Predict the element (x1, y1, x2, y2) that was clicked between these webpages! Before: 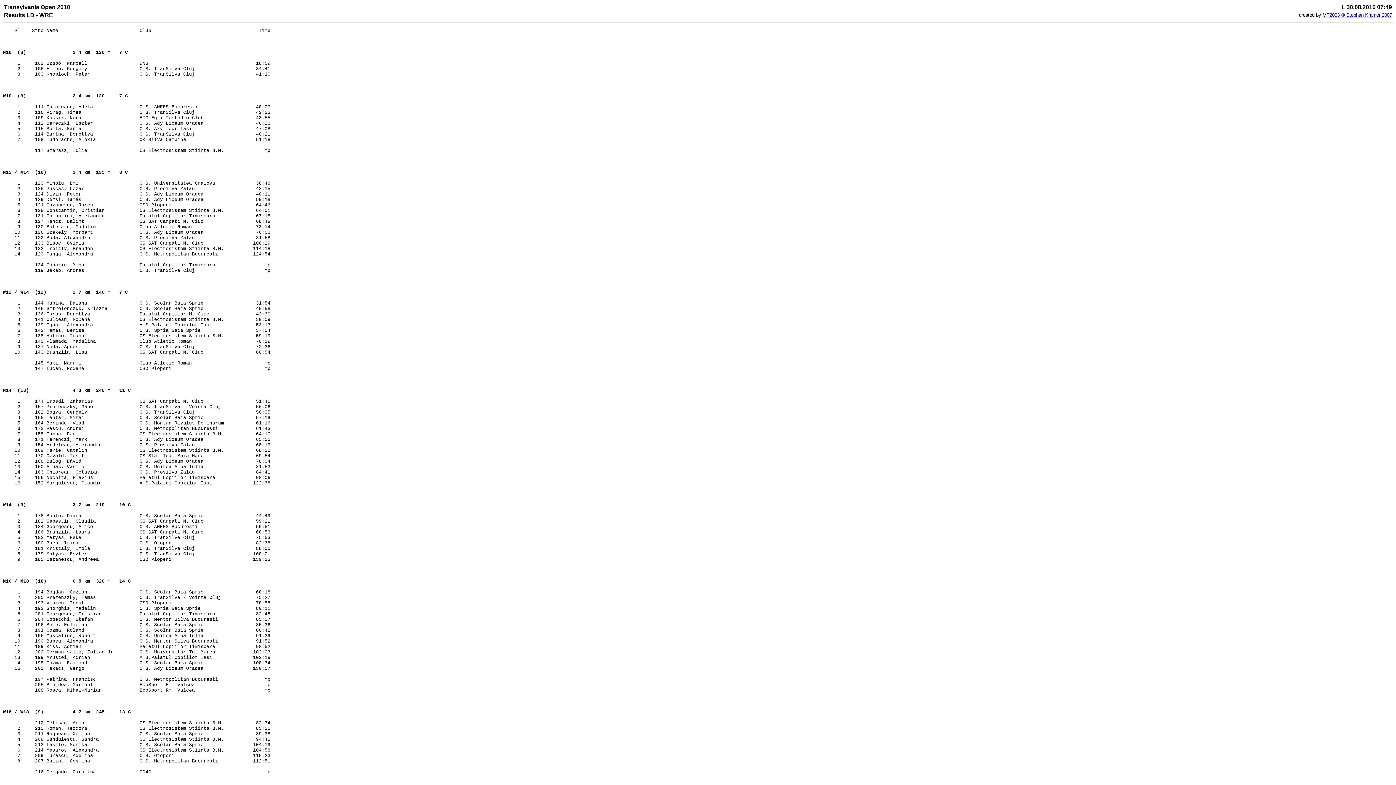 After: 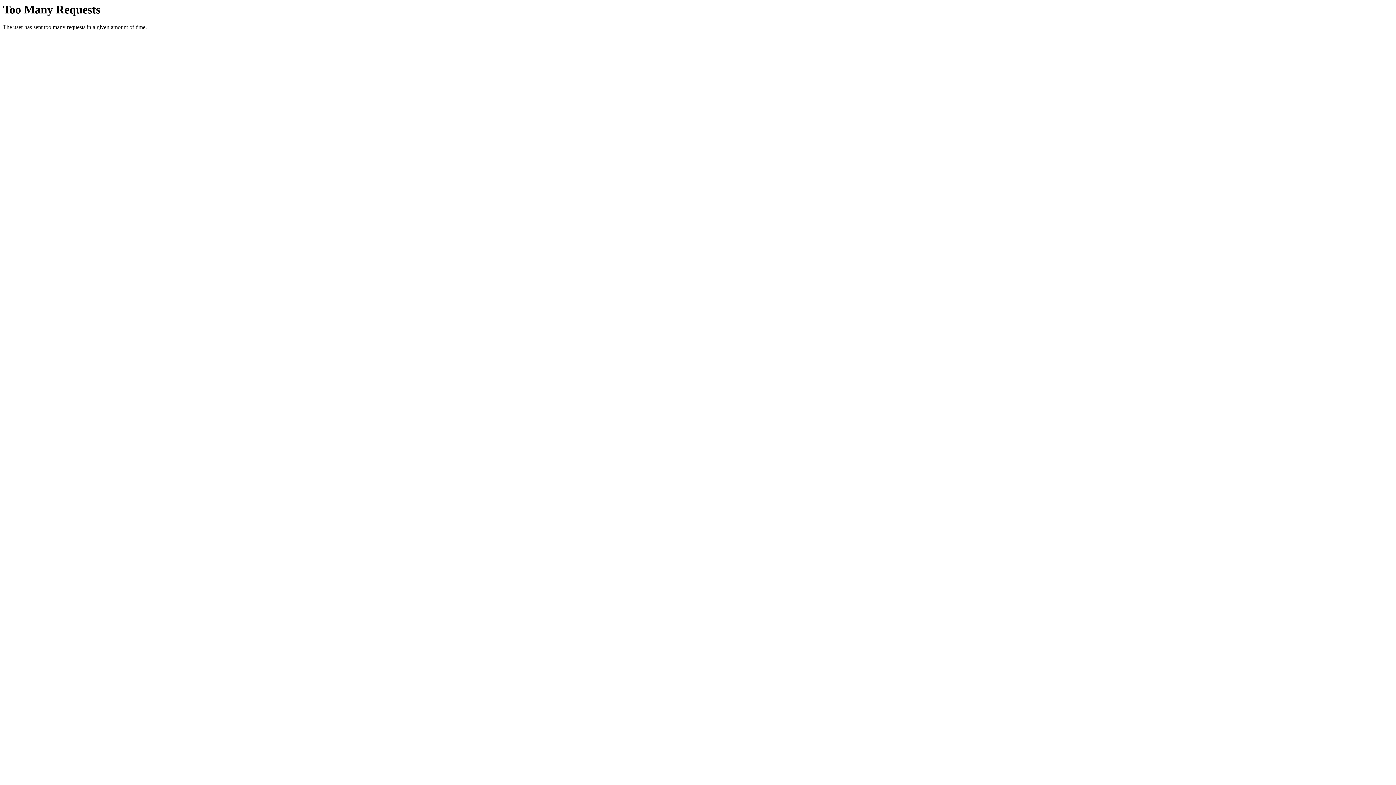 Action: label: MT2003 © Stephan Krämer 2007 bbox: (1322, 12, 1392, 17)